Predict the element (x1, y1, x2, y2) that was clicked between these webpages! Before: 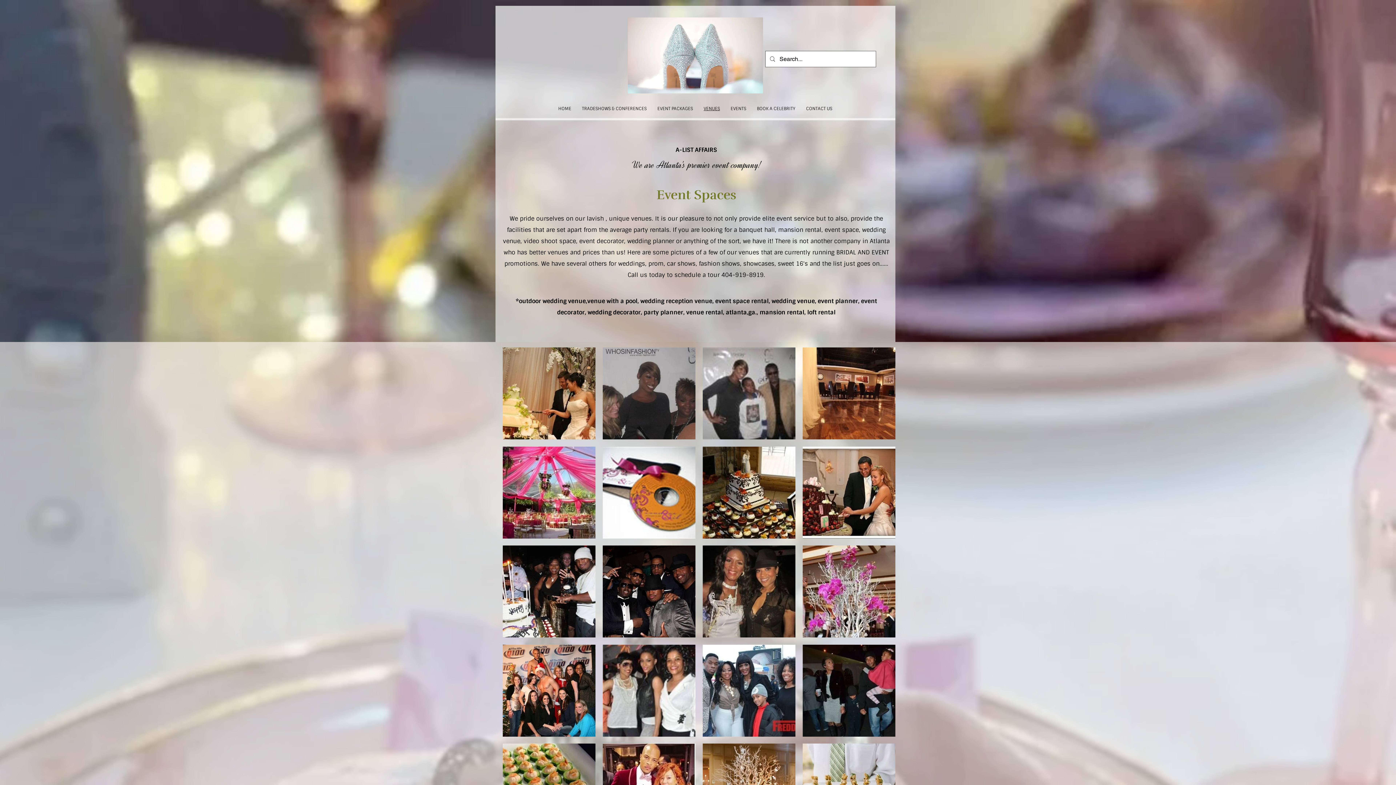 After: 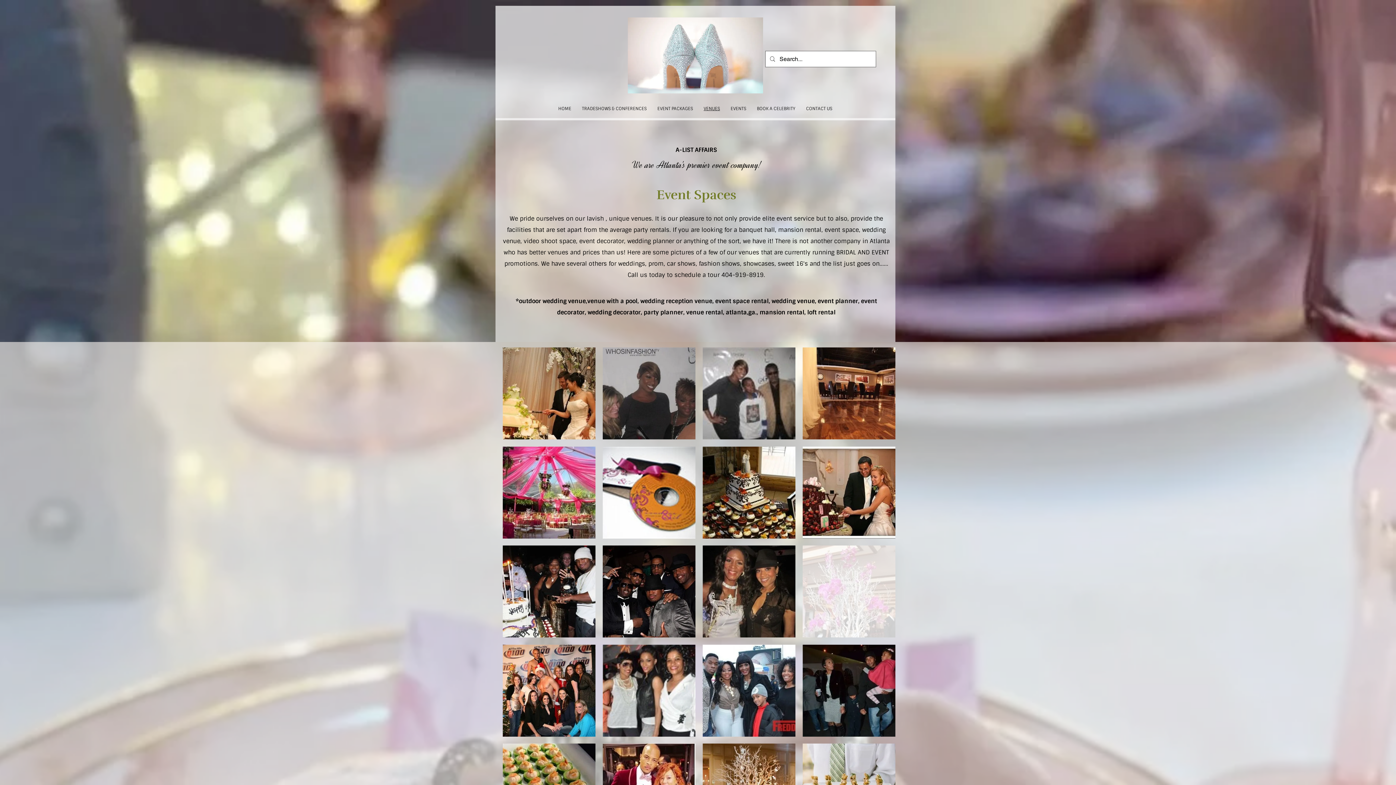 Action: bbox: (802, 545, 895, 637)